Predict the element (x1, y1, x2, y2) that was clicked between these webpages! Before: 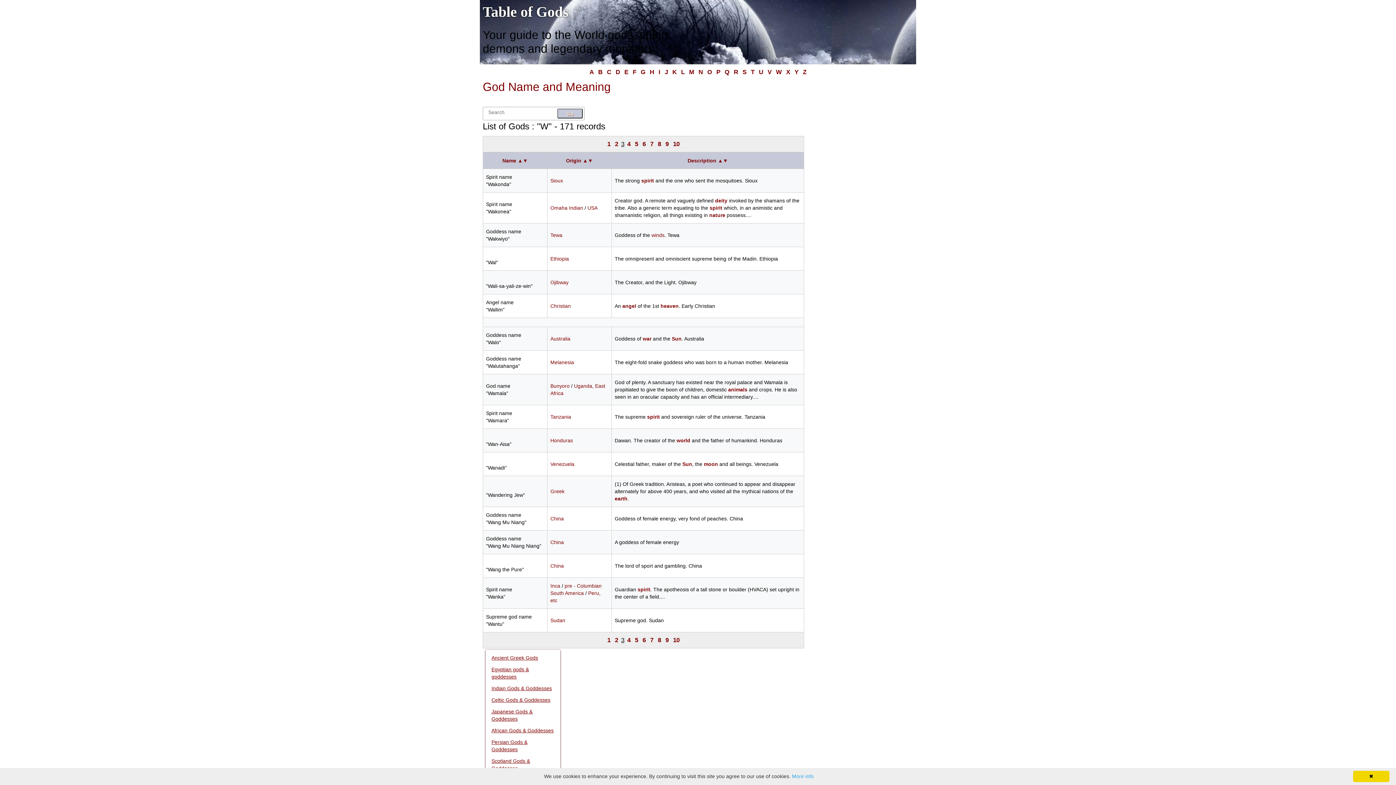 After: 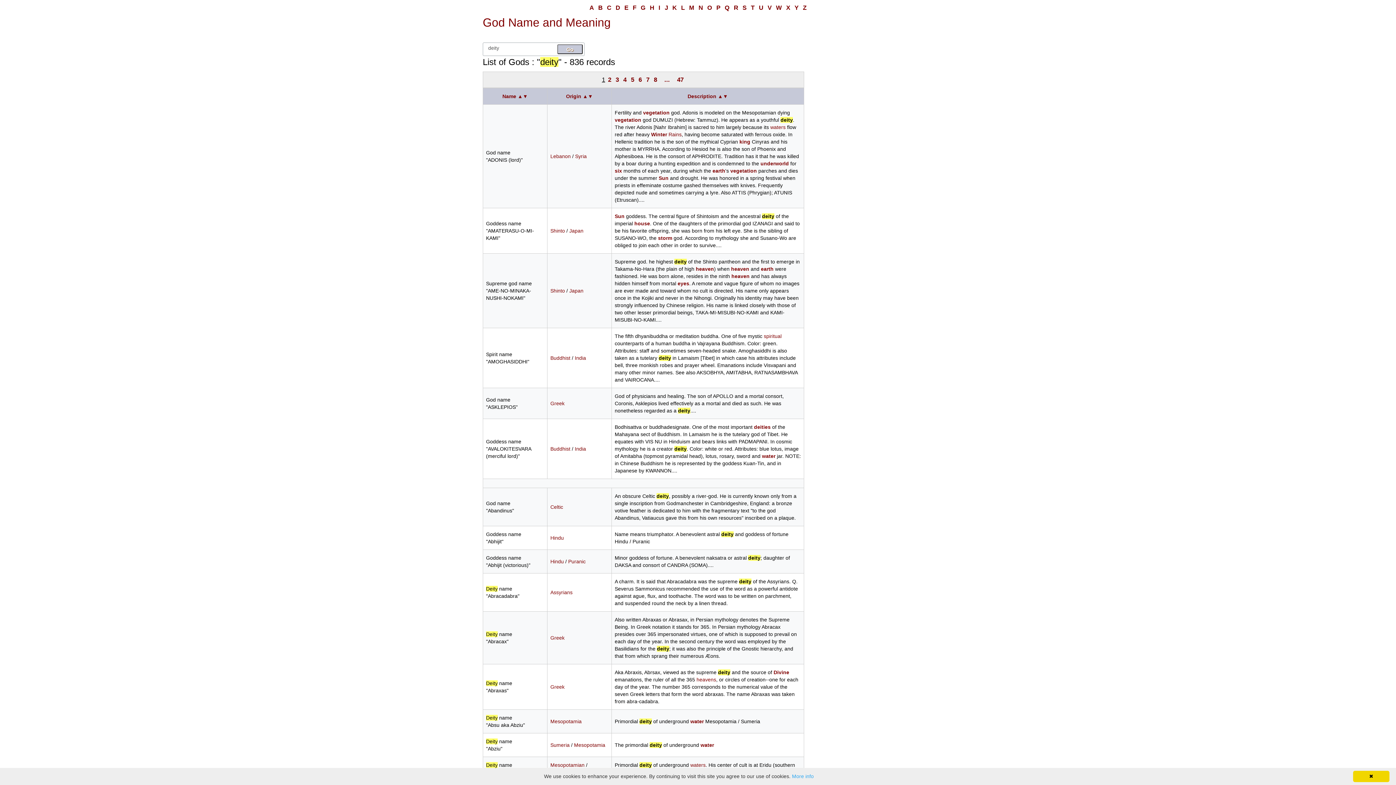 Action: label: deity bbox: (715, 197, 727, 203)